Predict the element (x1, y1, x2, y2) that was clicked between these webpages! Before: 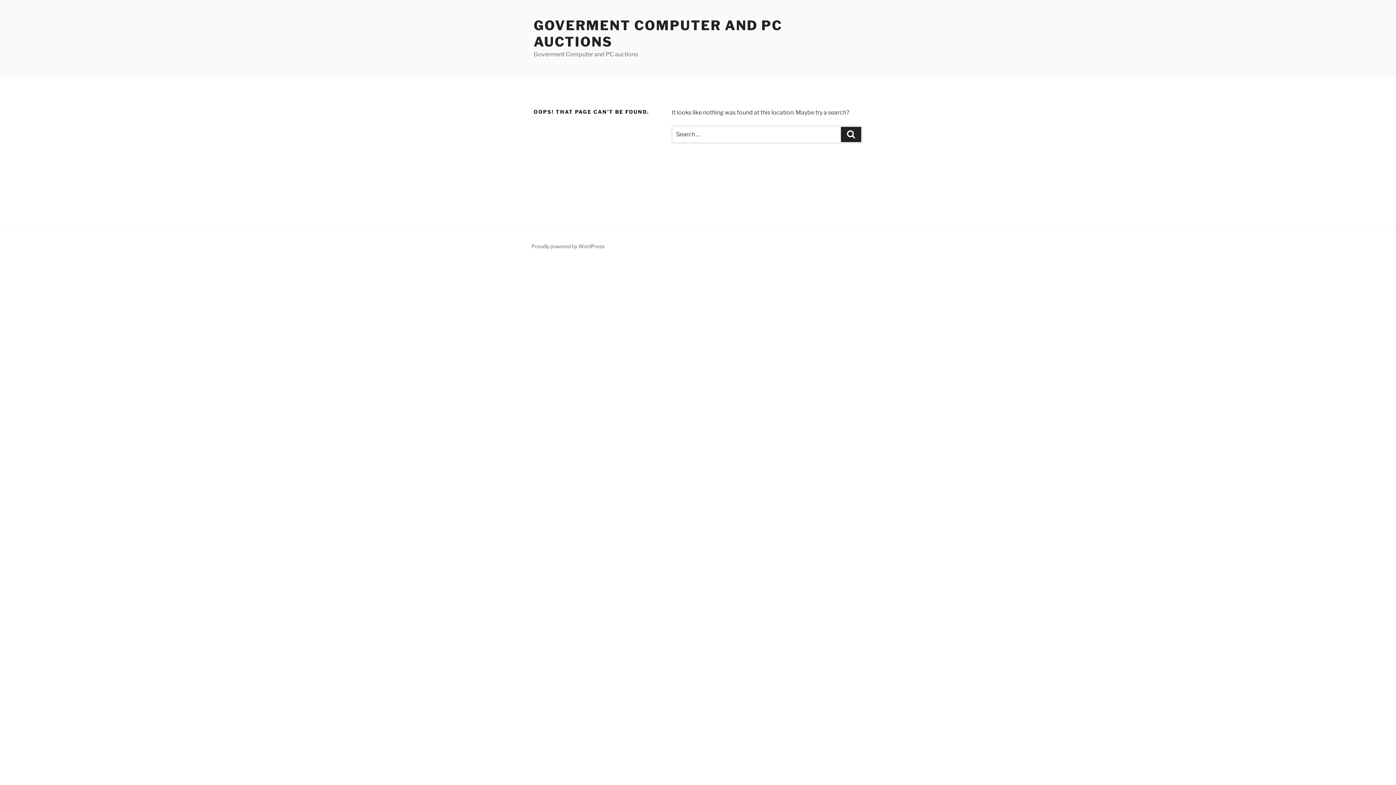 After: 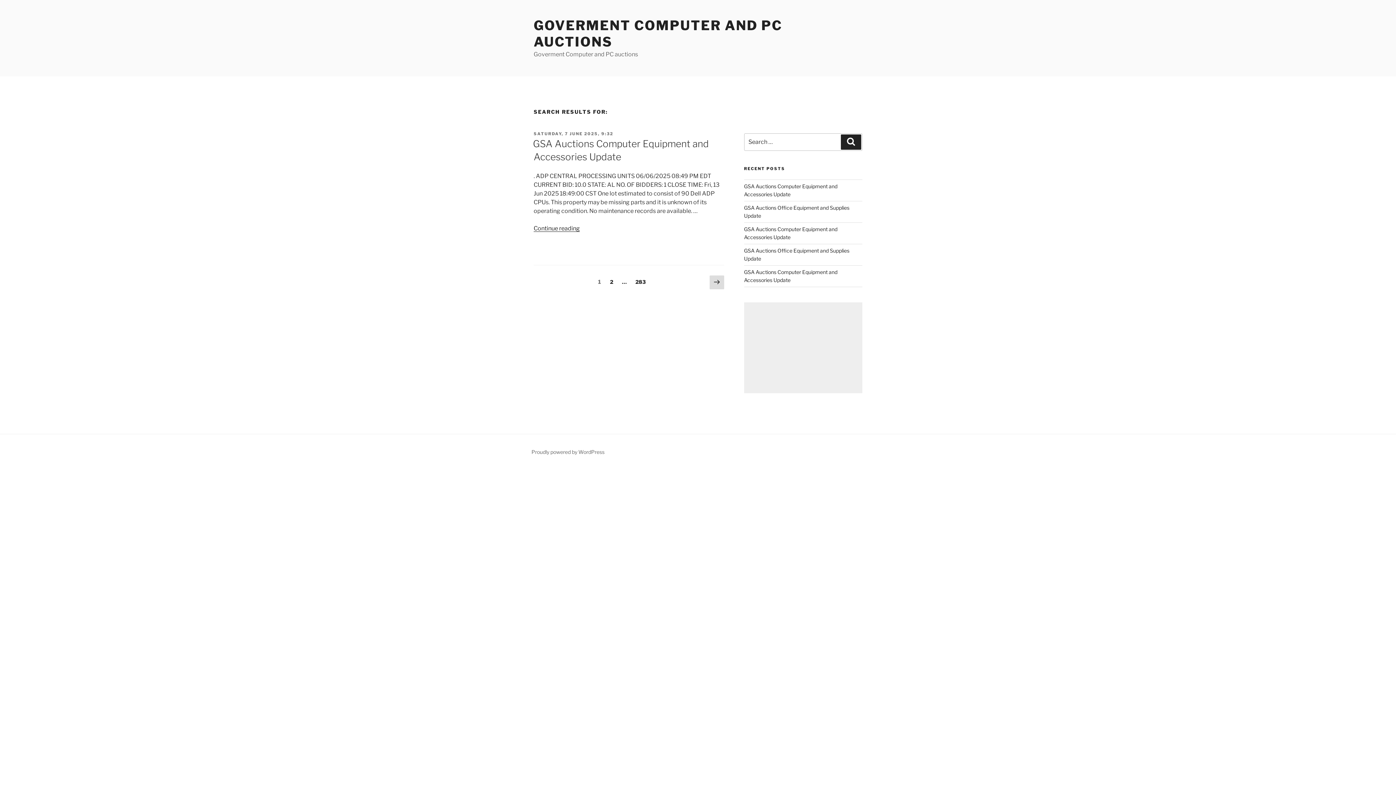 Action: label: Search bbox: (841, 126, 861, 142)